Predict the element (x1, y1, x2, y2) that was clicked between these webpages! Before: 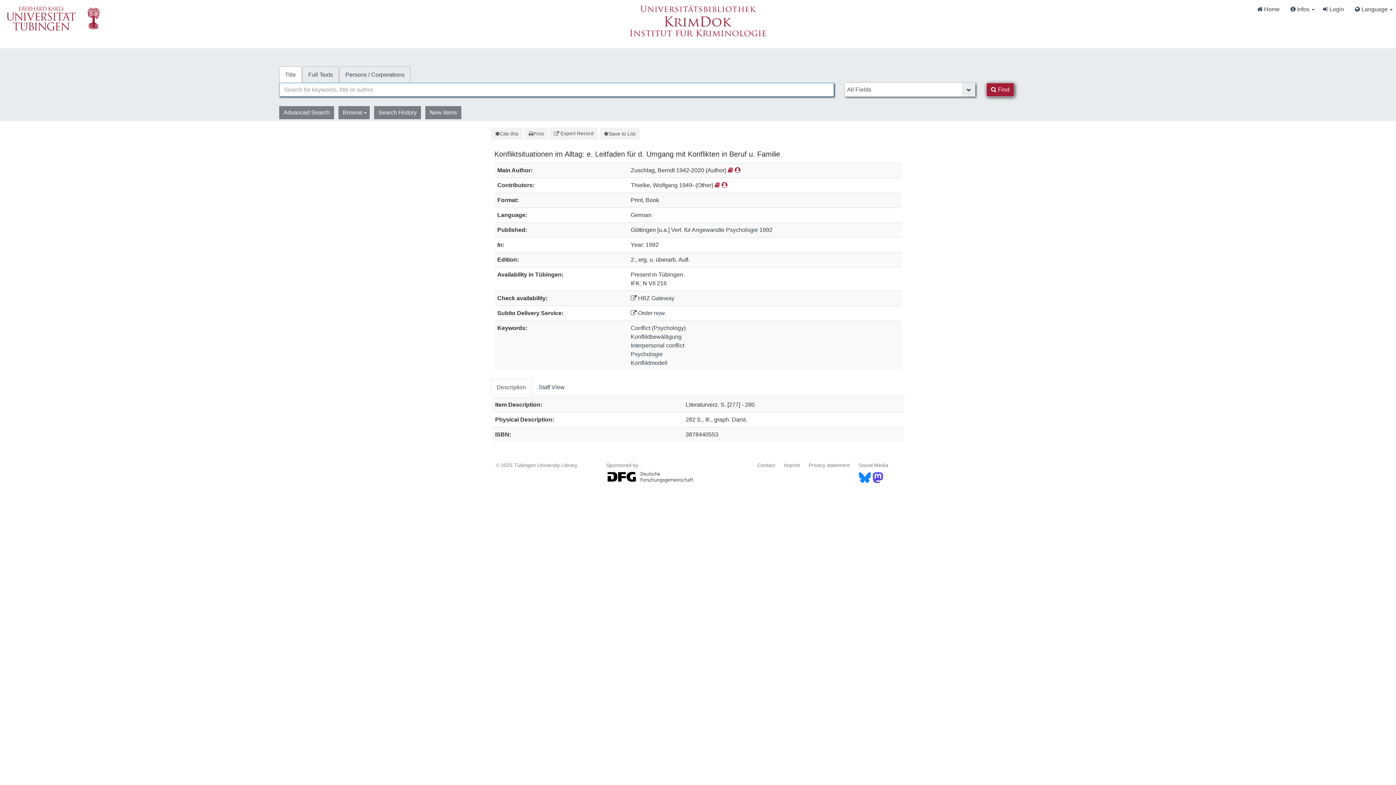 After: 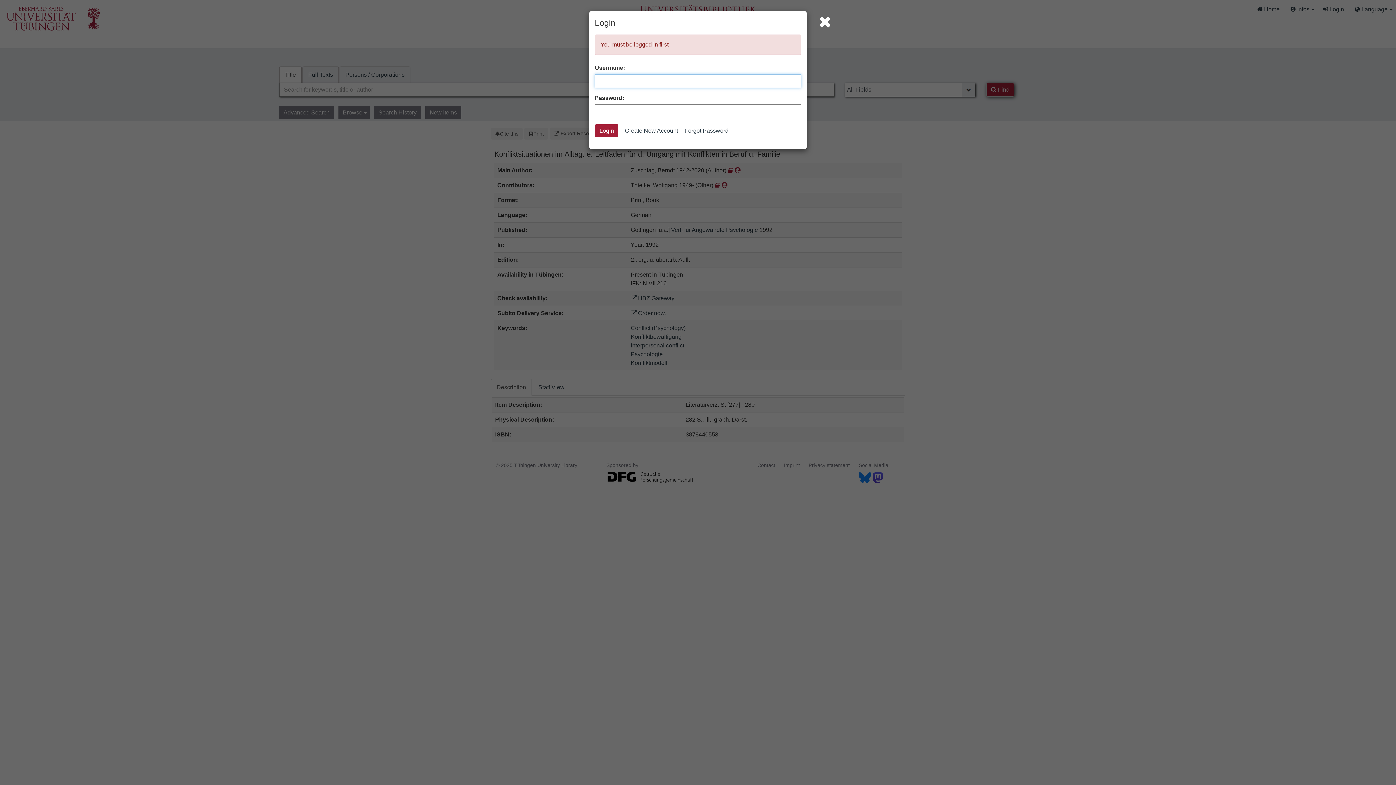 Action: bbox: (599, 127, 640, 139) label: Save to List